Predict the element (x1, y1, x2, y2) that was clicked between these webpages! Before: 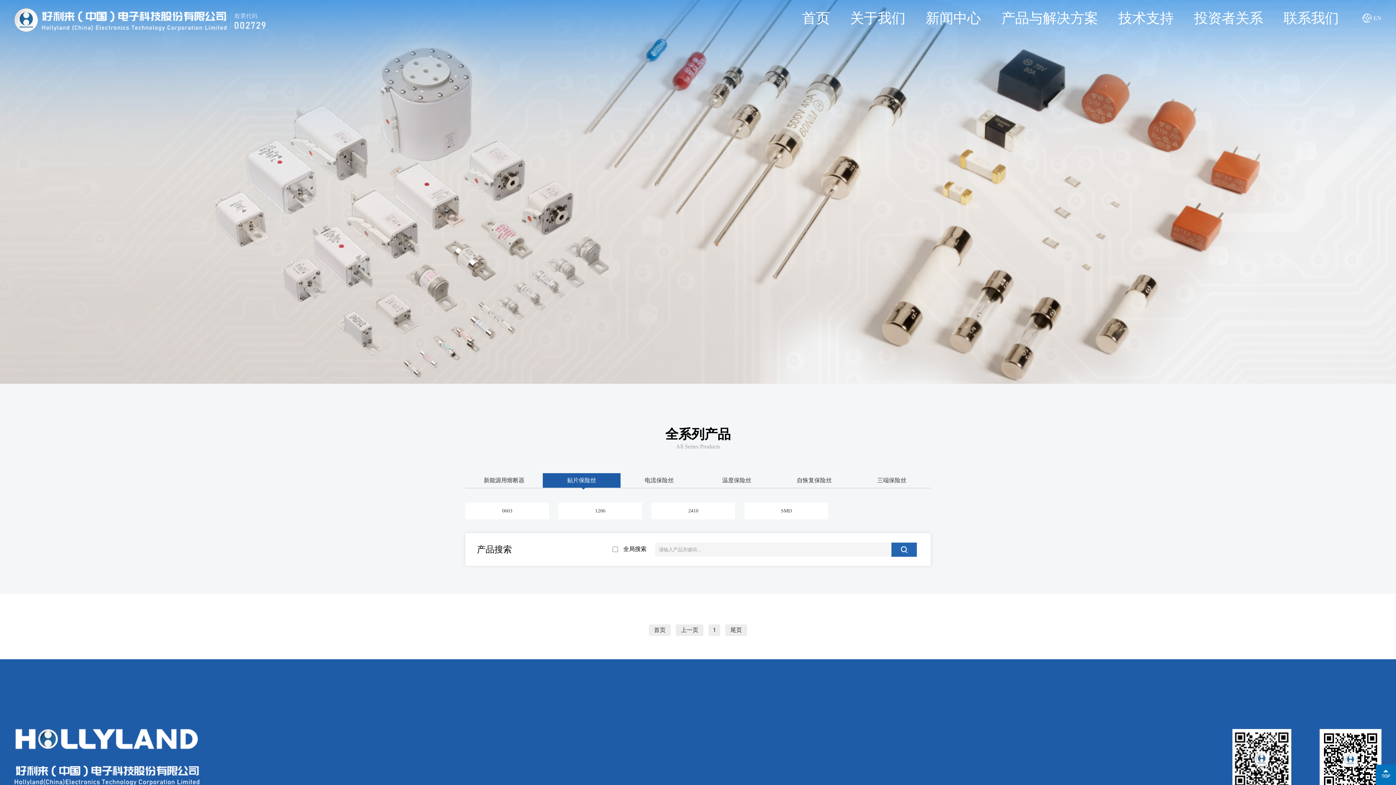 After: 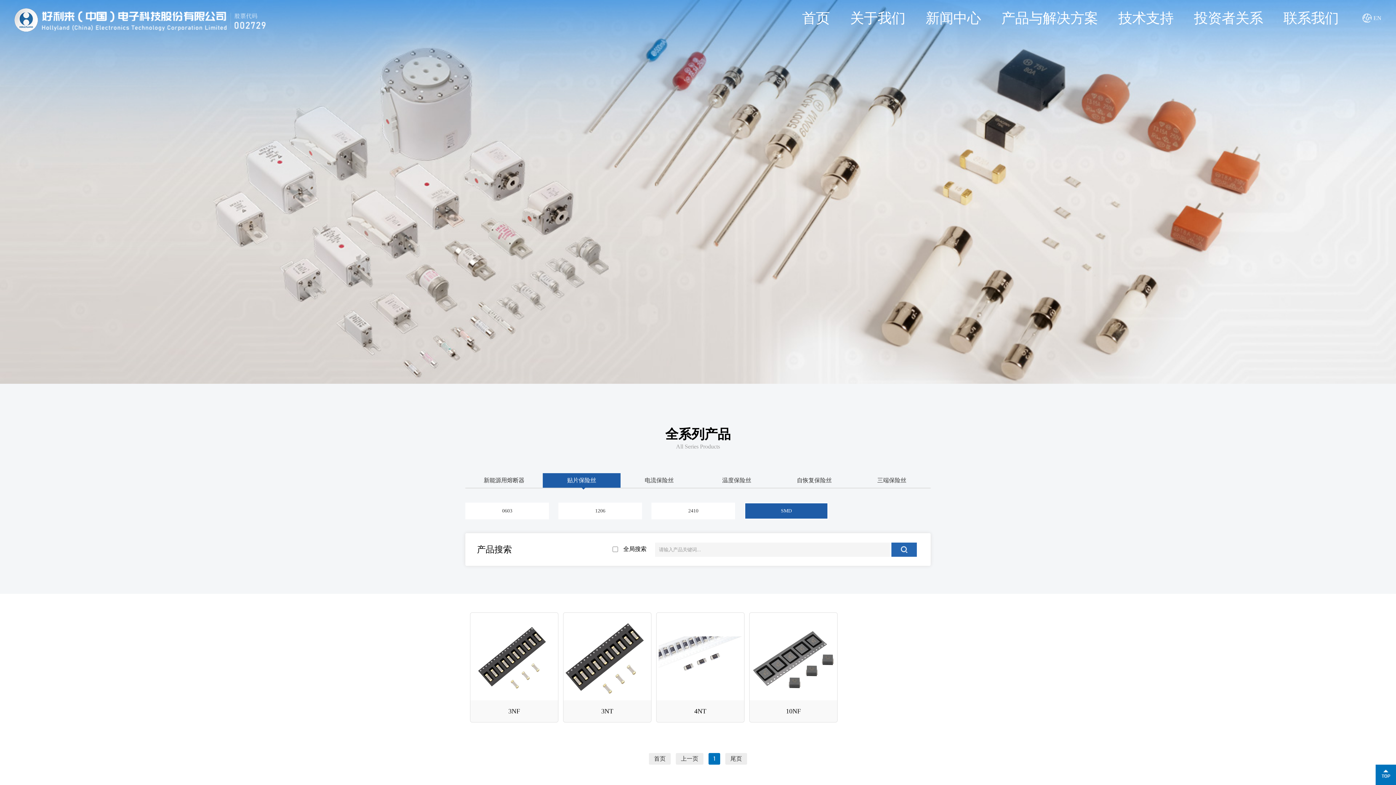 Action: bbox: (744, 502, 828, 519) label: SMD